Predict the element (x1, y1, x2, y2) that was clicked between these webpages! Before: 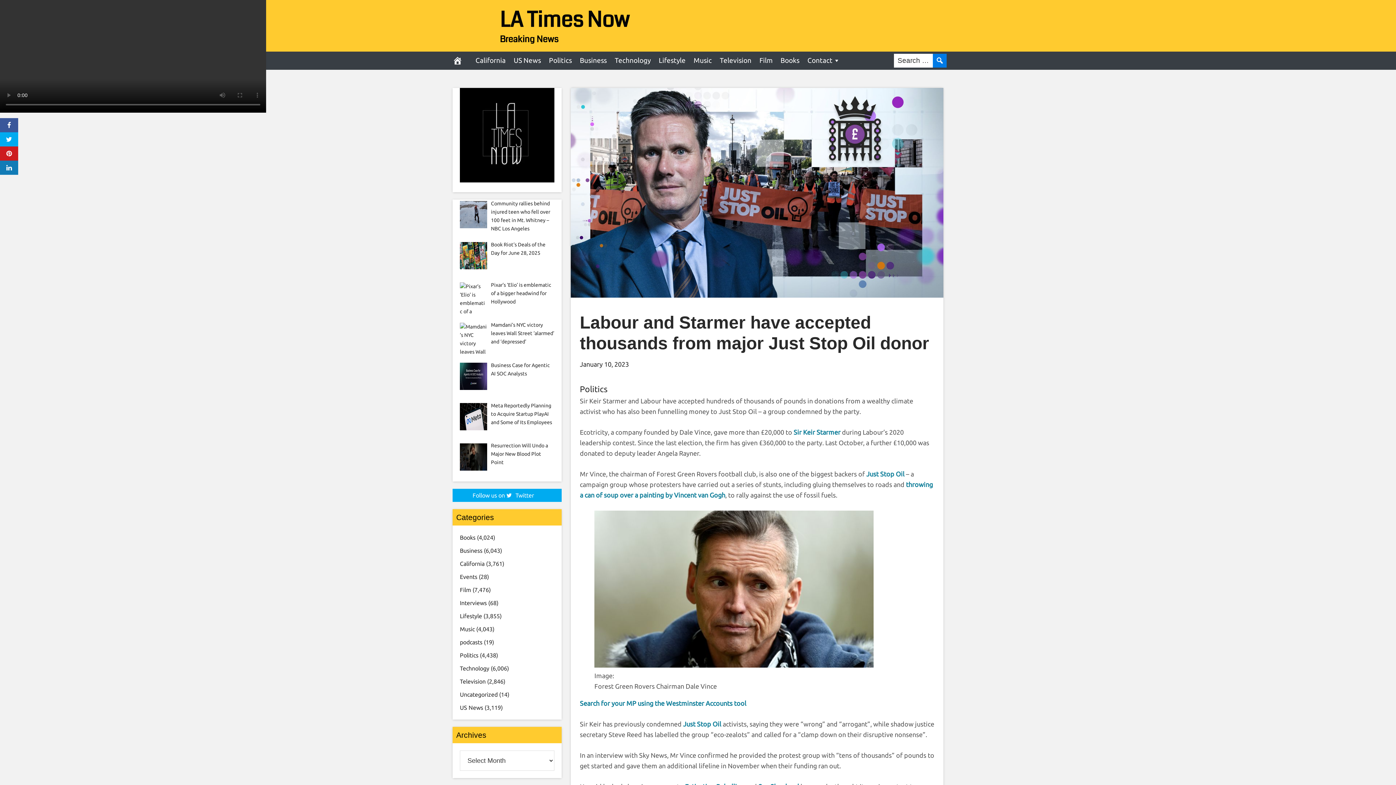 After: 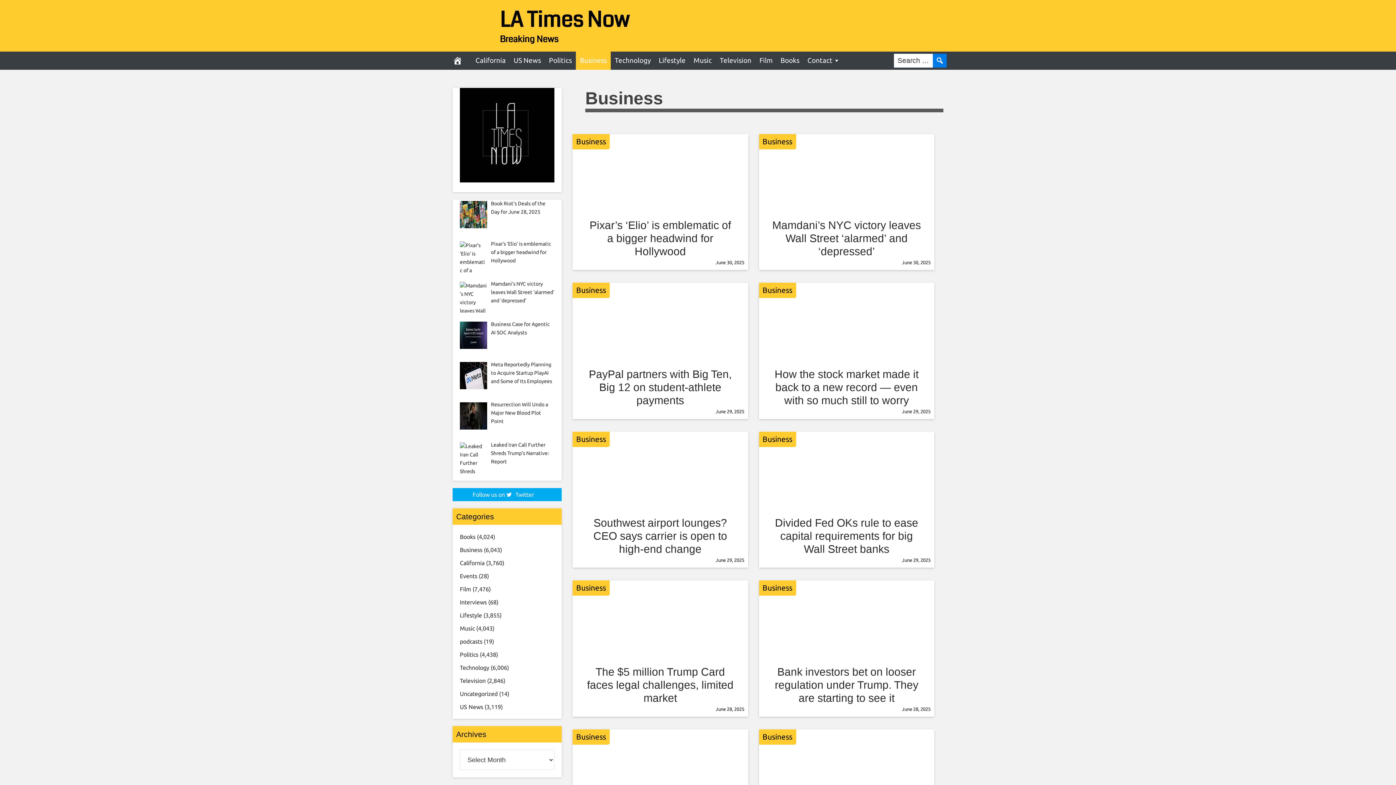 Action: bbox: (576, 51, 610, 69) label: Business